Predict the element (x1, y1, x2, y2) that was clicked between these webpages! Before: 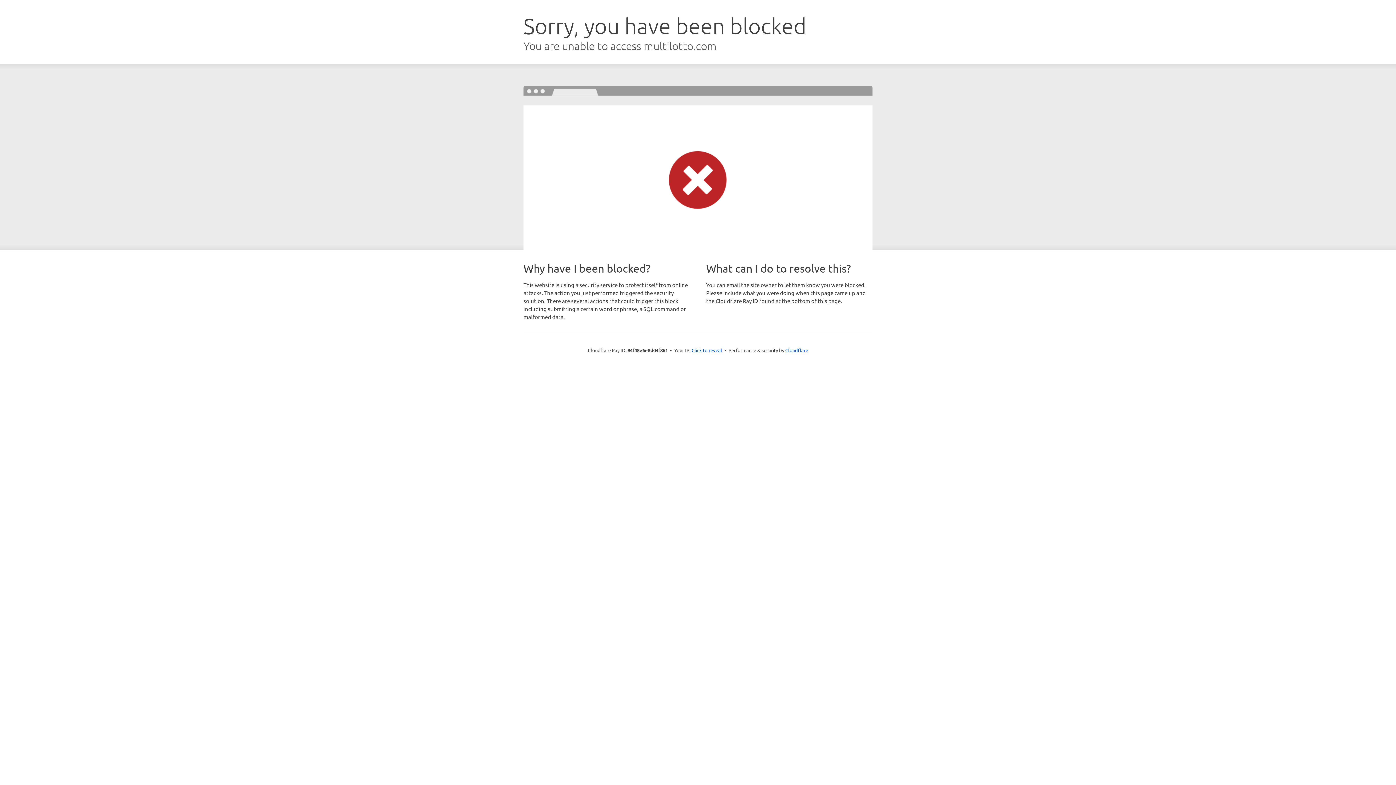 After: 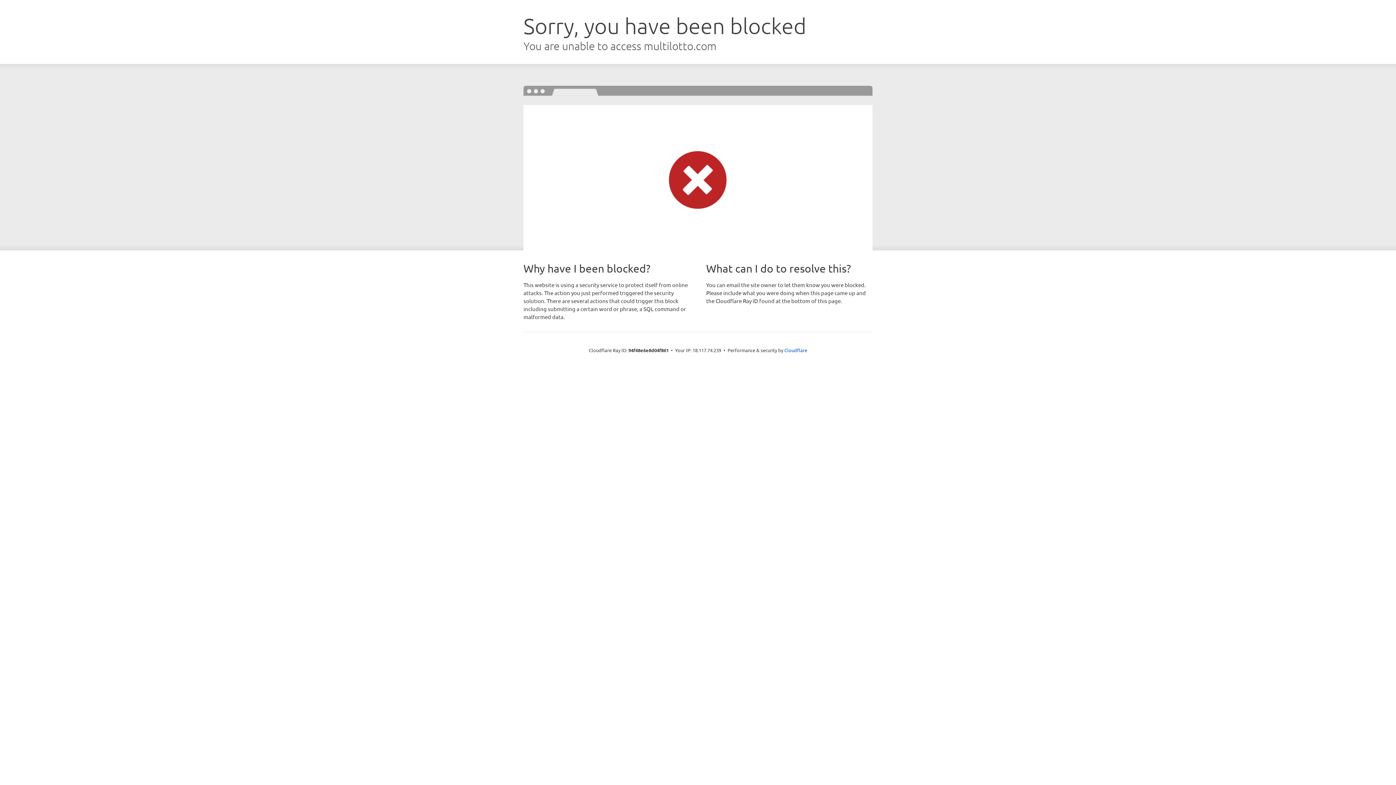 Action: bbox: (691, 346, 722, 353) label: Click to reveal